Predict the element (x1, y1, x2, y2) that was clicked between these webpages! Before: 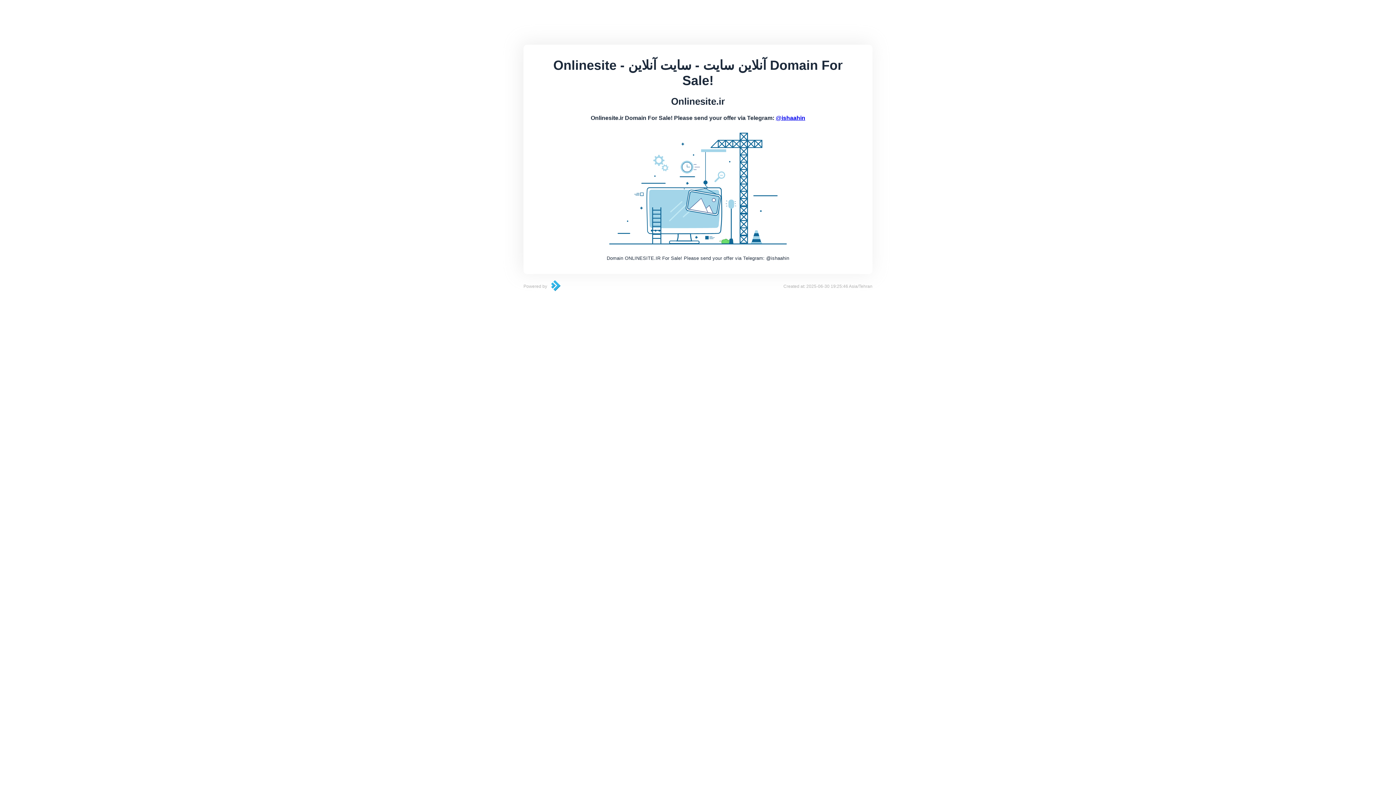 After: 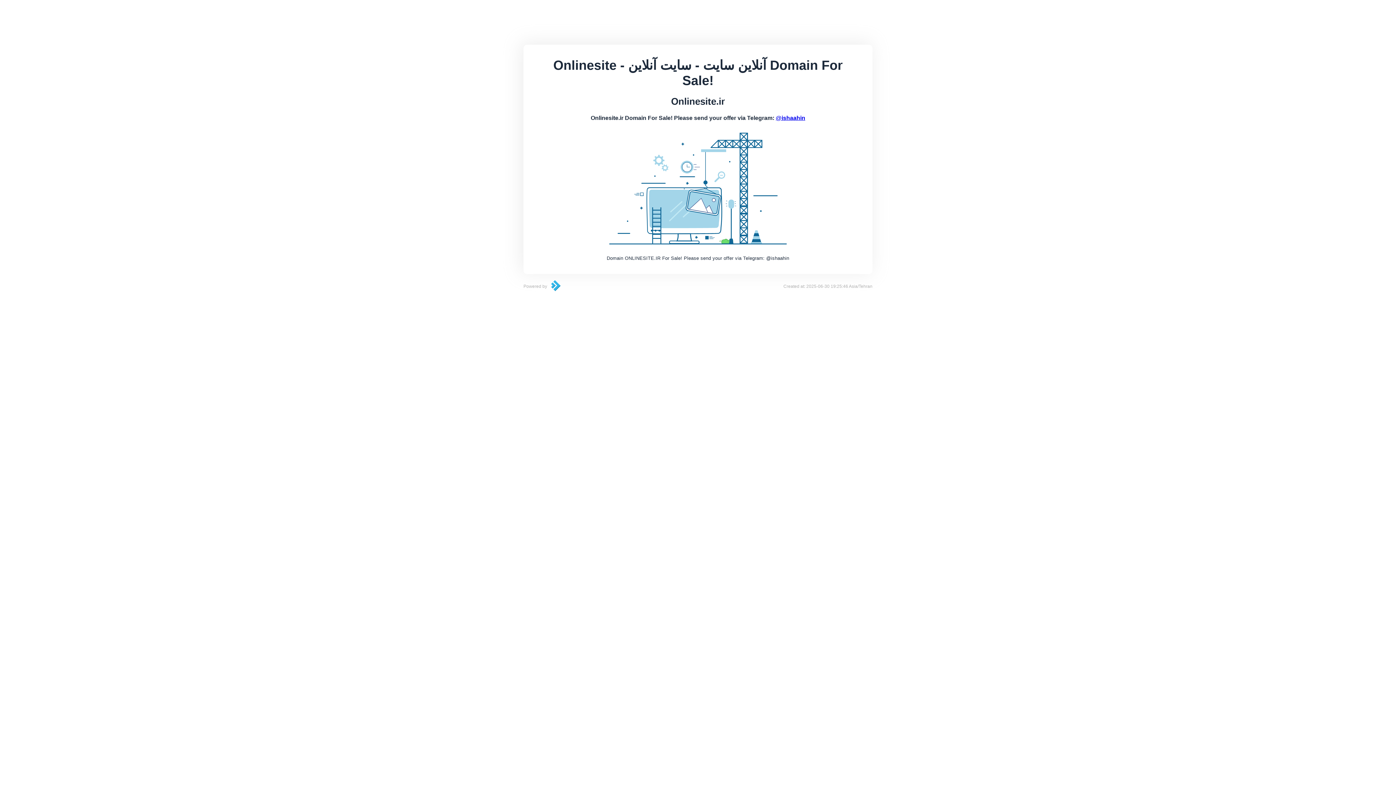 Action: bbox: (547, 287, 600, 292)